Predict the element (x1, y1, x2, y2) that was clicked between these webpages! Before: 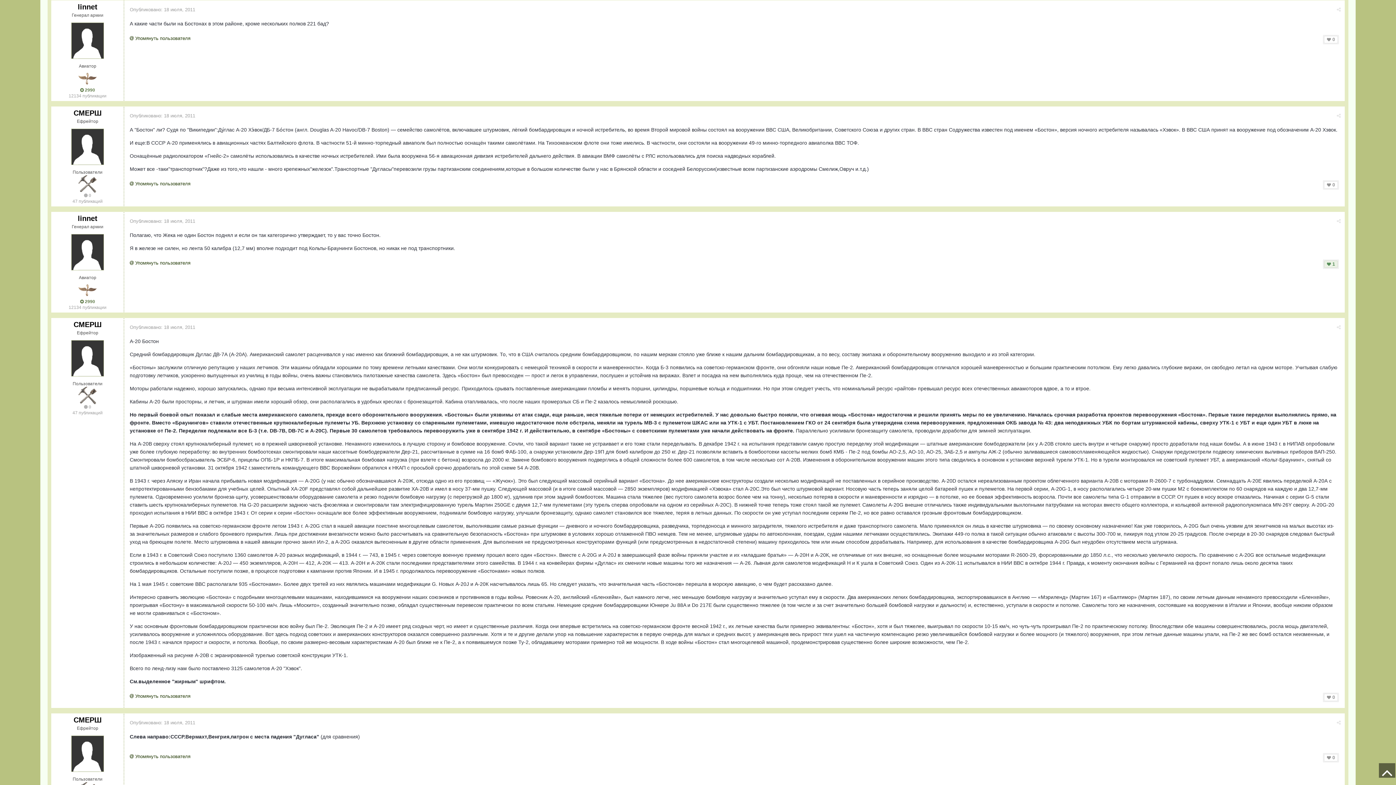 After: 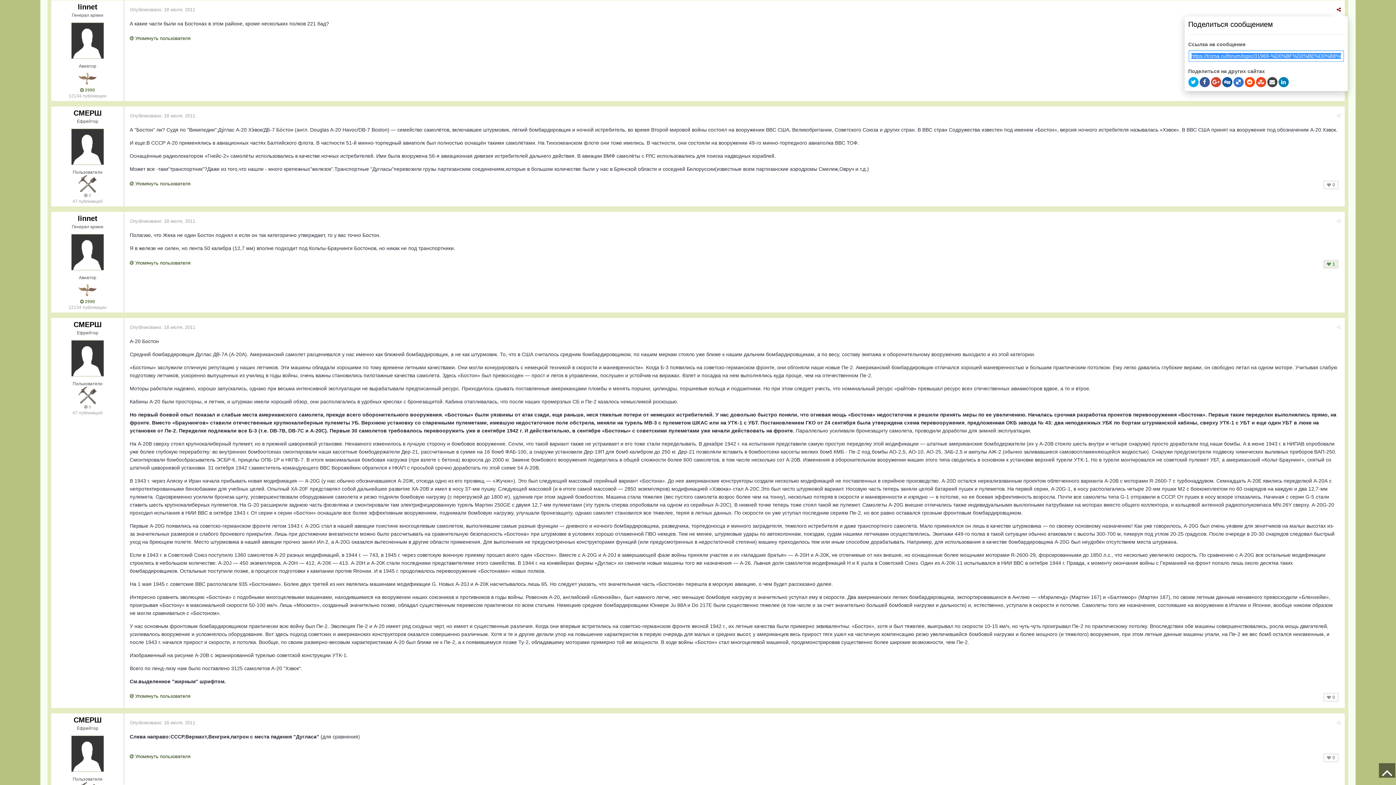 Action: bbox: (1337, 6, 1341, 12)